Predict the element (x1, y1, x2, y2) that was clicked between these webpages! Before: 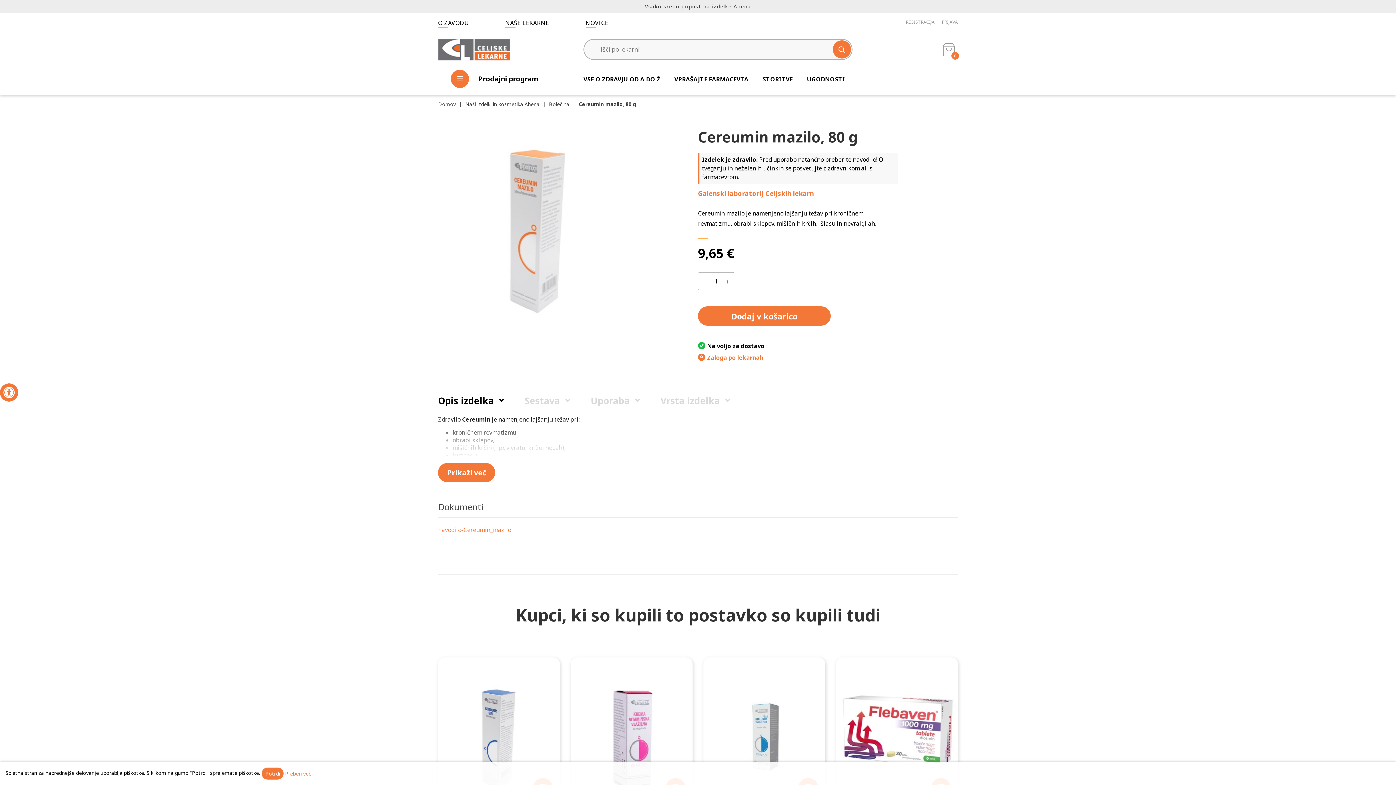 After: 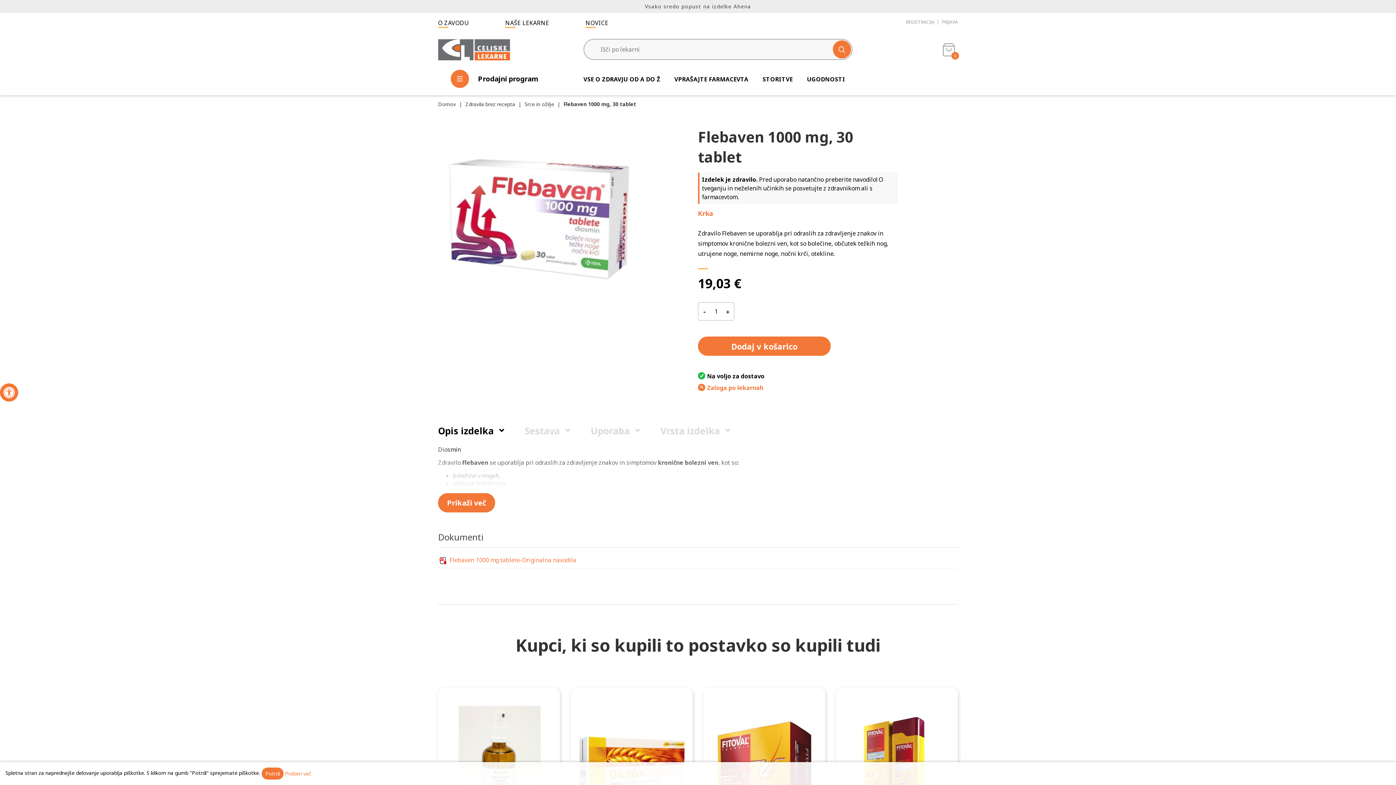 Action: bbox: (887, 727, 907, 747) label: Poglej izdelek